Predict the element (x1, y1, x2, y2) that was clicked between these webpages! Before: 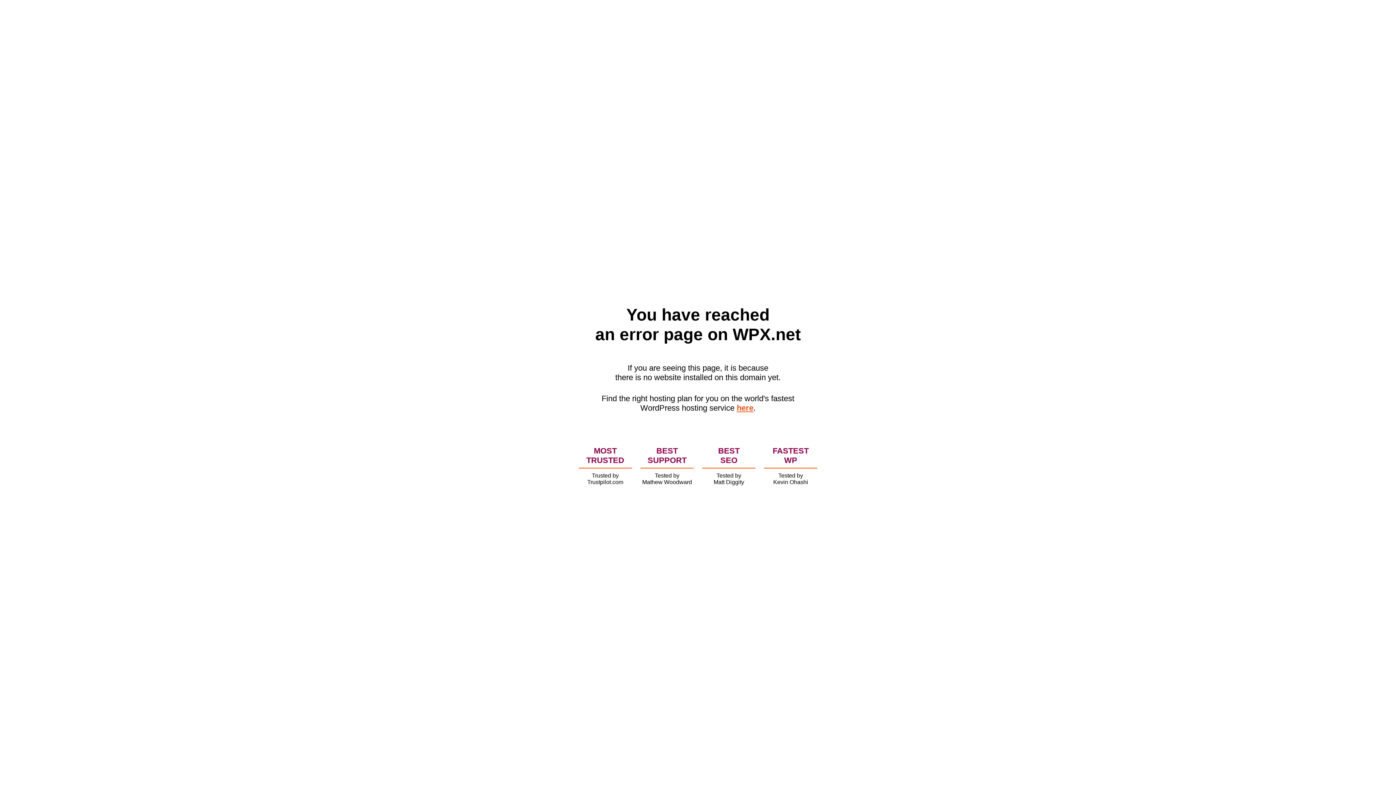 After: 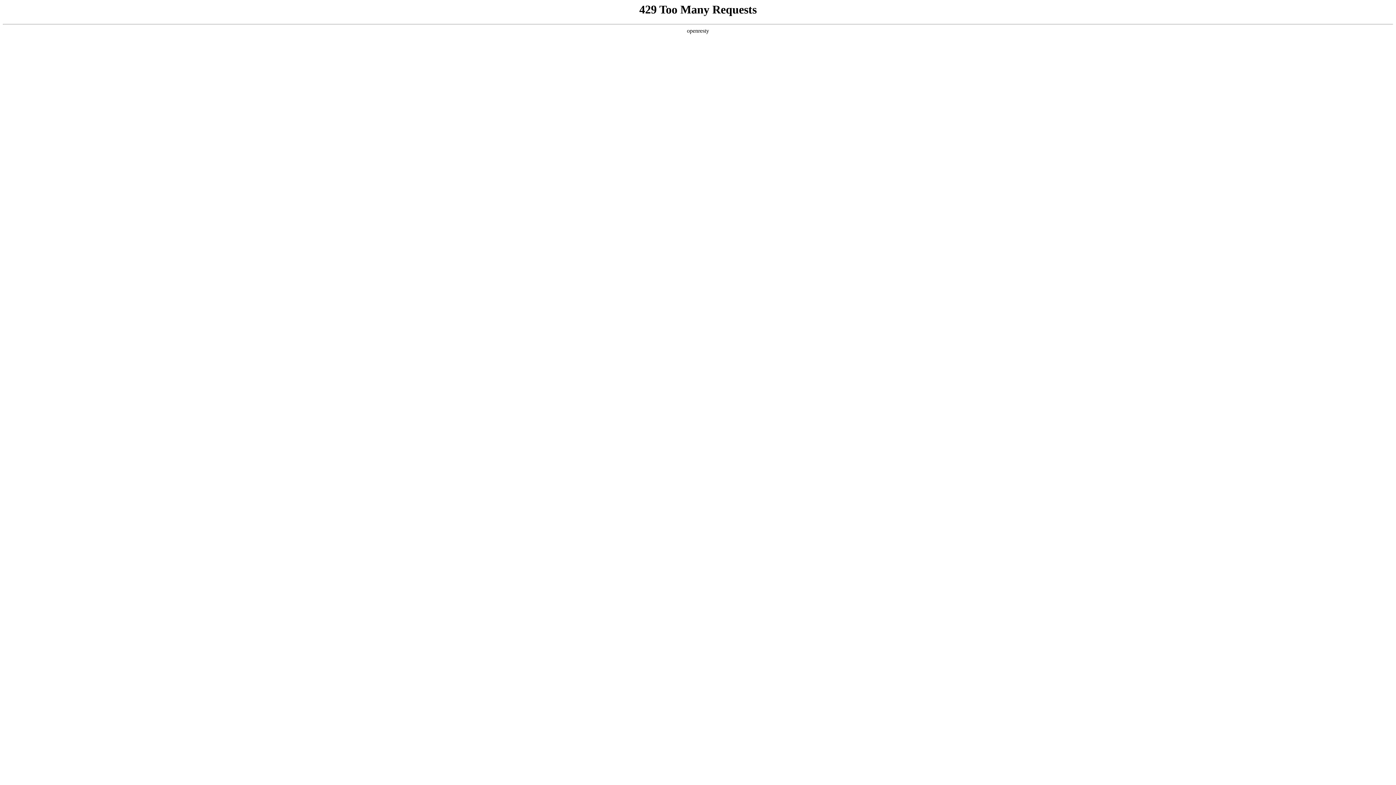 Action: bbox: (736, 403, 753, 412) label: here